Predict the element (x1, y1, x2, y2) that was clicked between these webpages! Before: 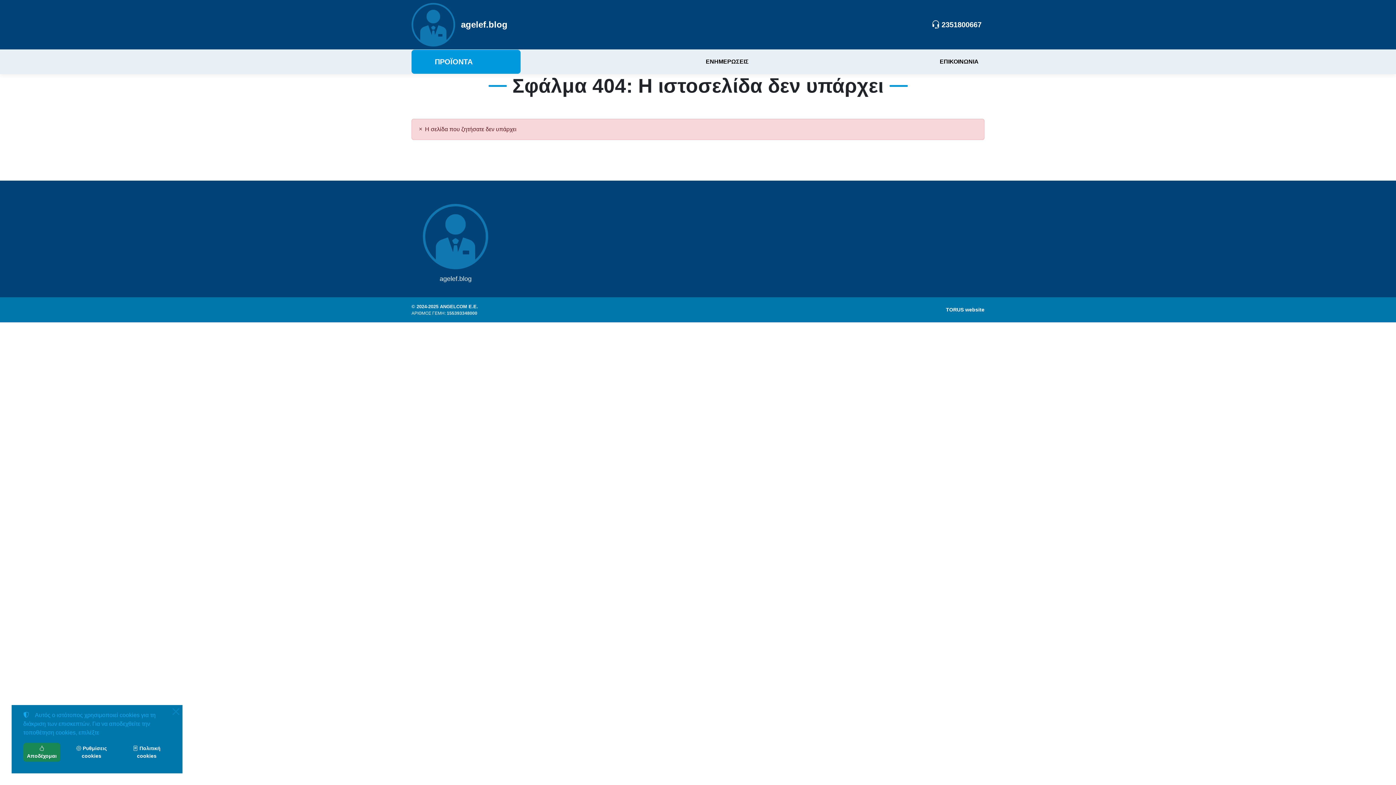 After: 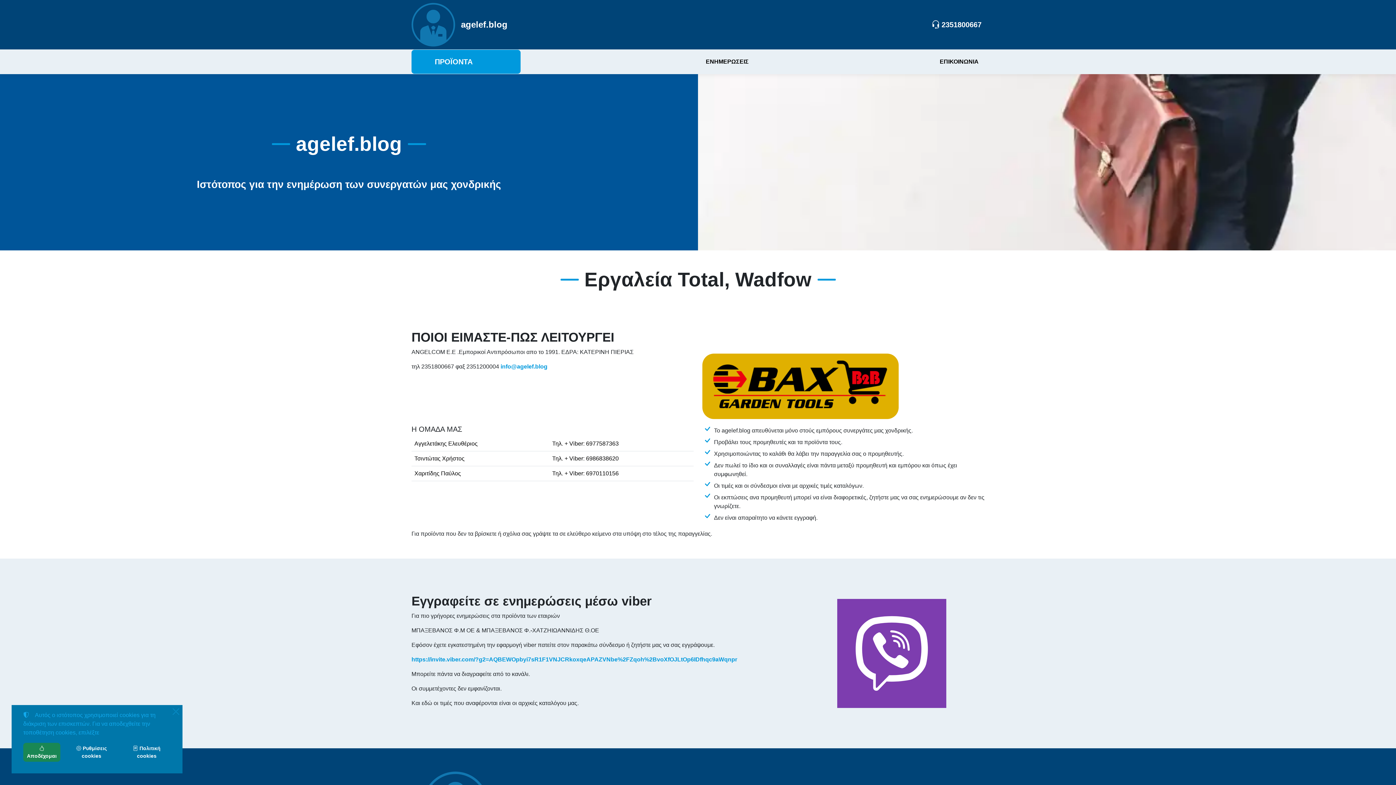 Action: bbox: (411, 2, 507, 46) label: agelef.blog